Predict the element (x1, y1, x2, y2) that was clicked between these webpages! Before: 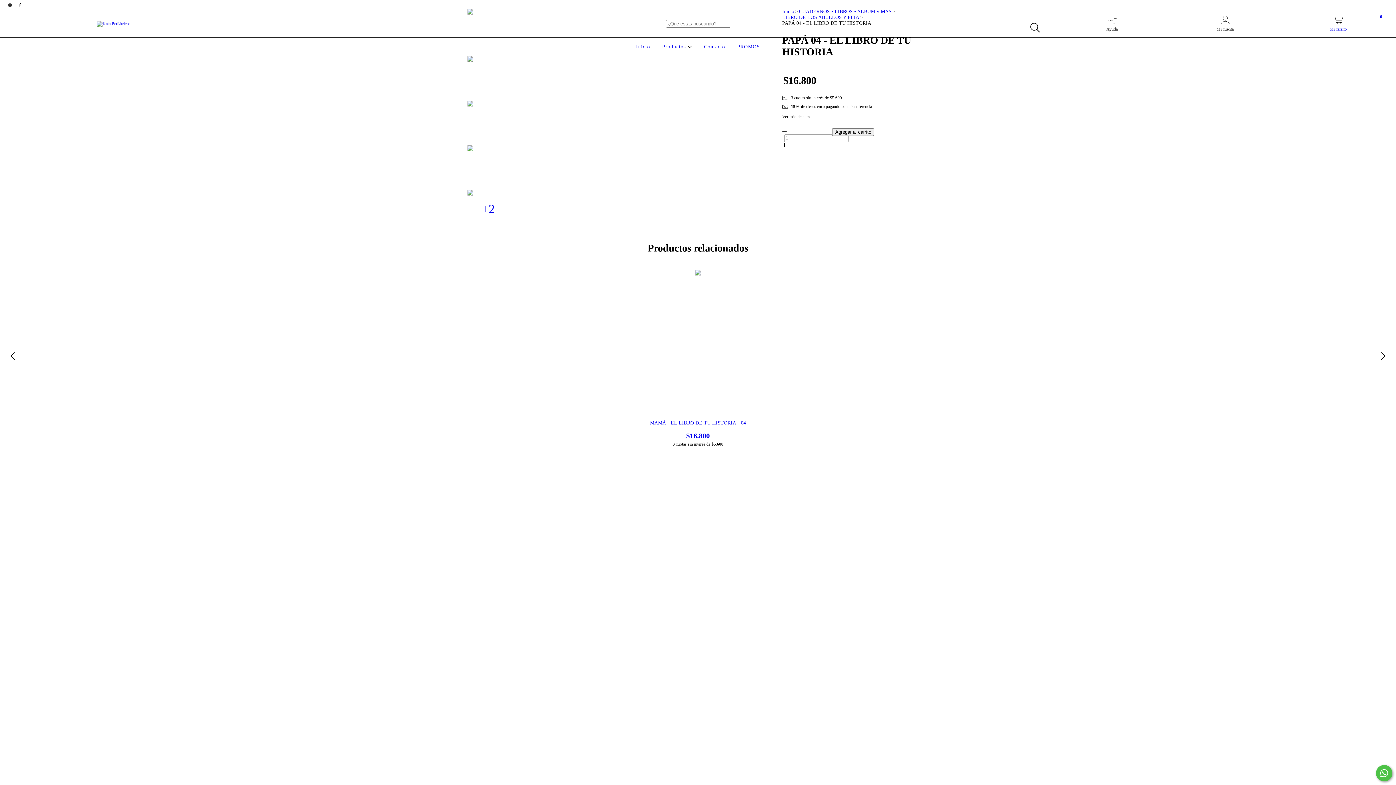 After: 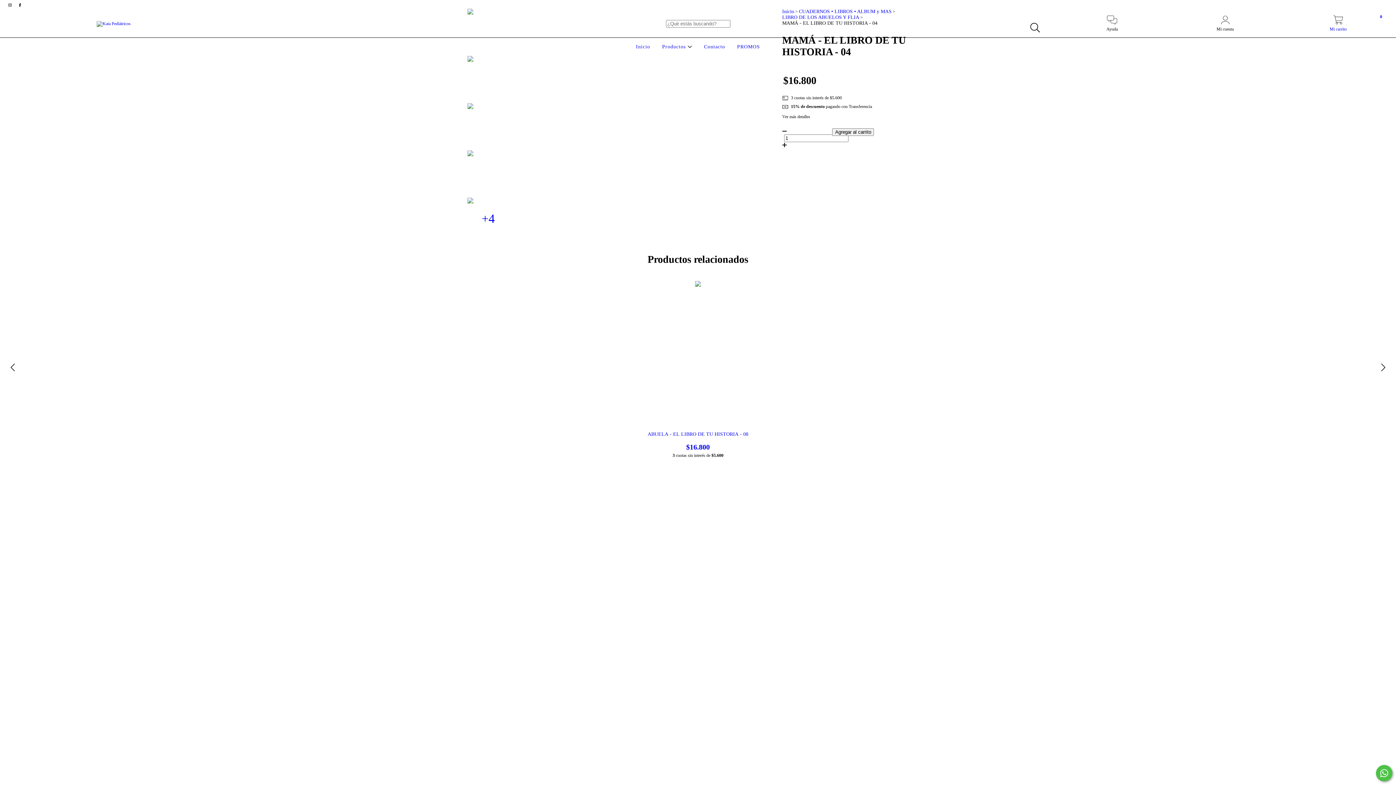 Action: label: MAMÁ - EL LIBRO DE TU HISTORIA - 04 bbox: (474, 420, 921, 440)